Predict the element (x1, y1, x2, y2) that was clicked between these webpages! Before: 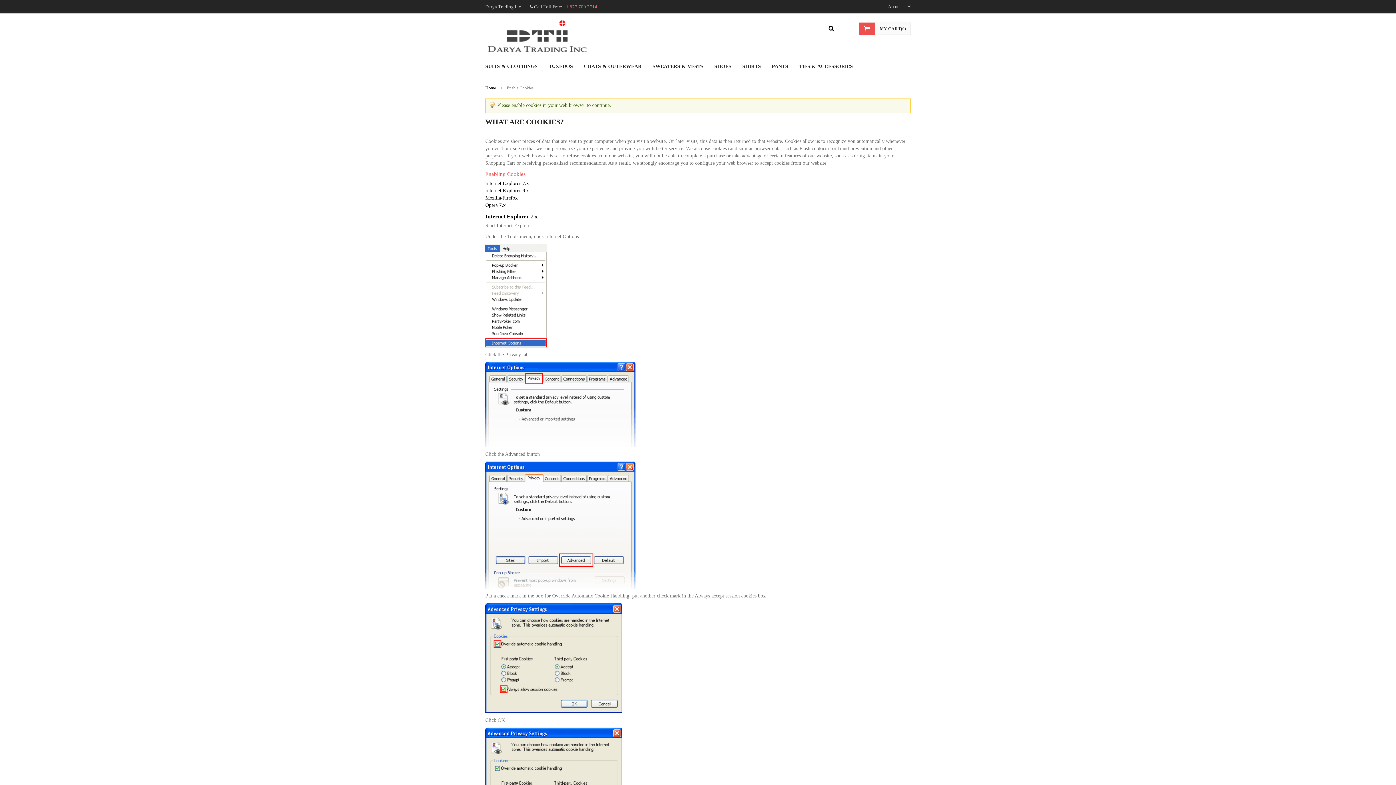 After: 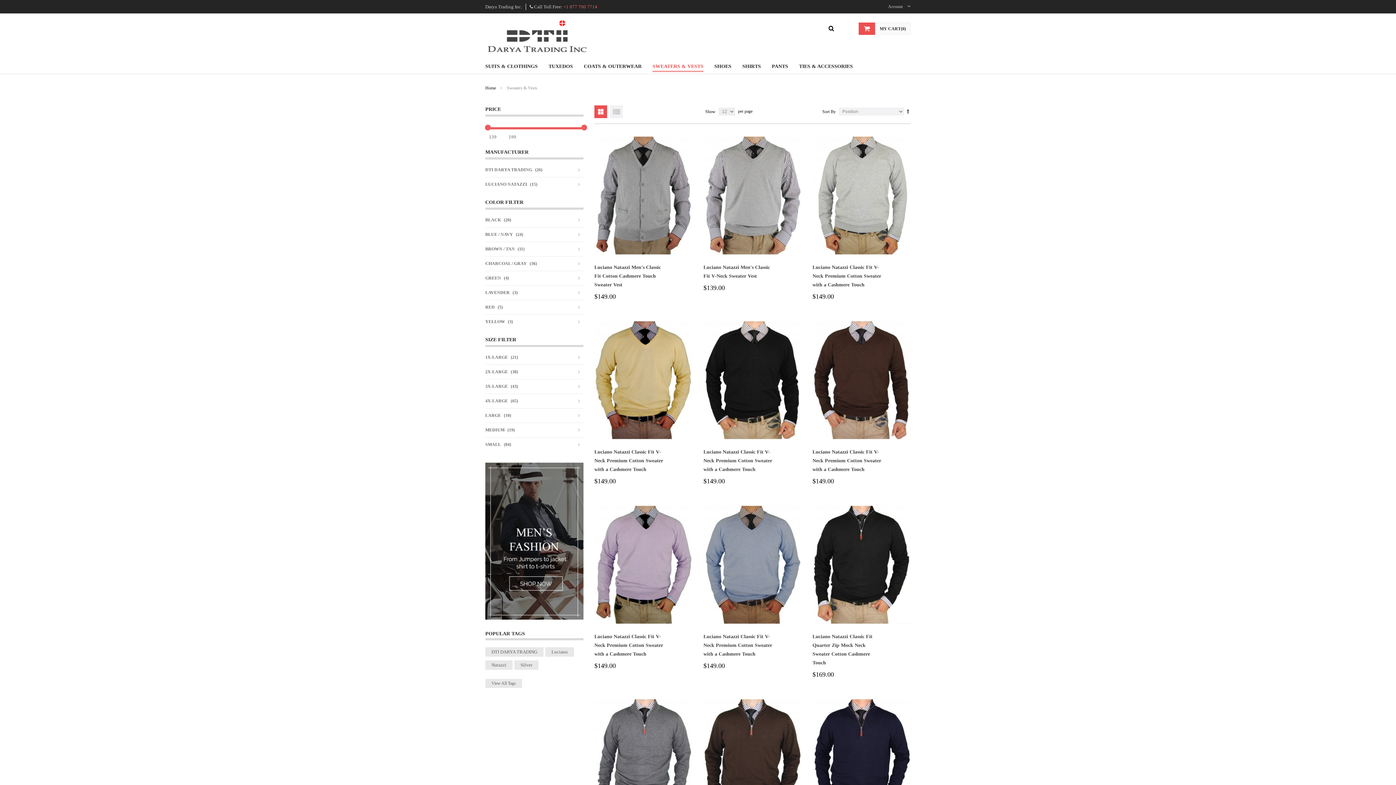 Action: bbox: (652, 59, 703, 73) label: SWEATERS & VESTS